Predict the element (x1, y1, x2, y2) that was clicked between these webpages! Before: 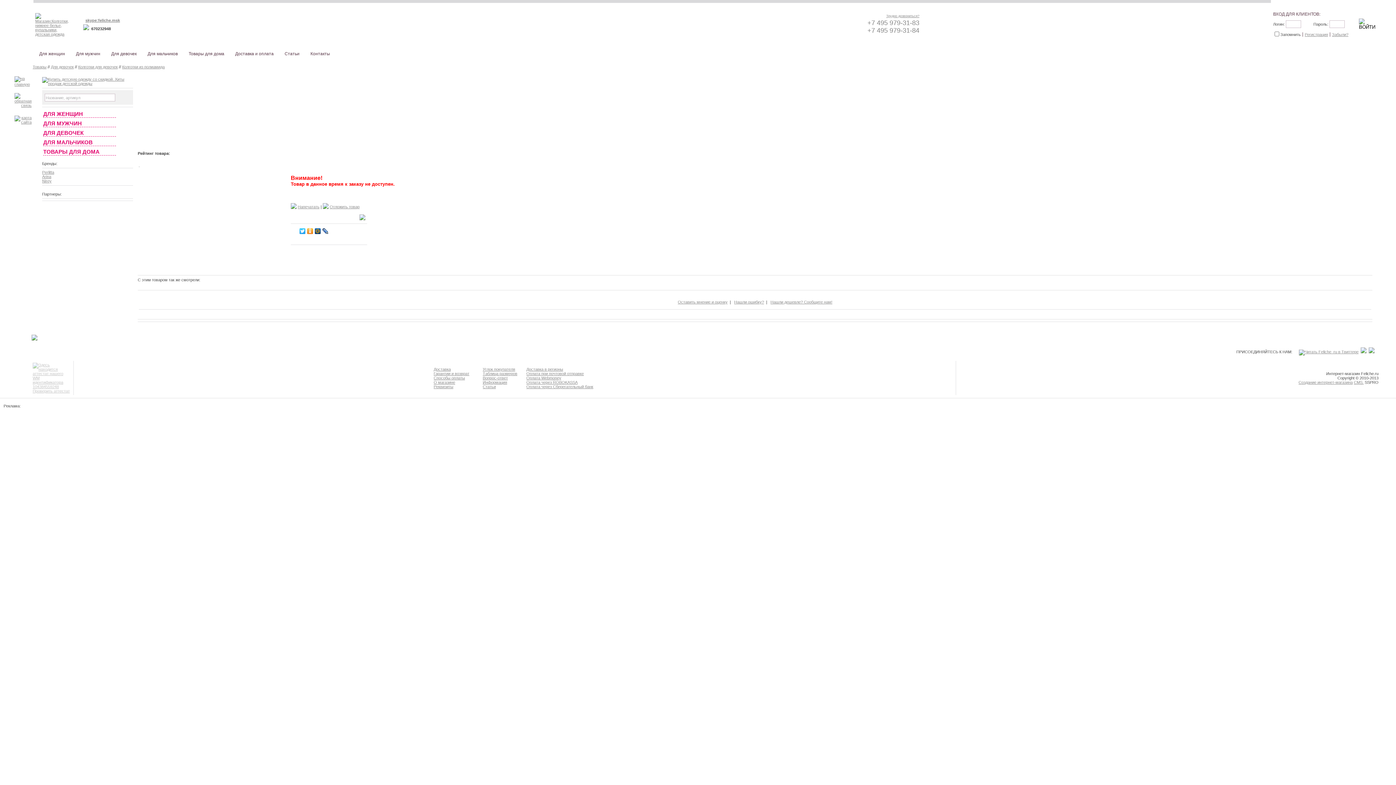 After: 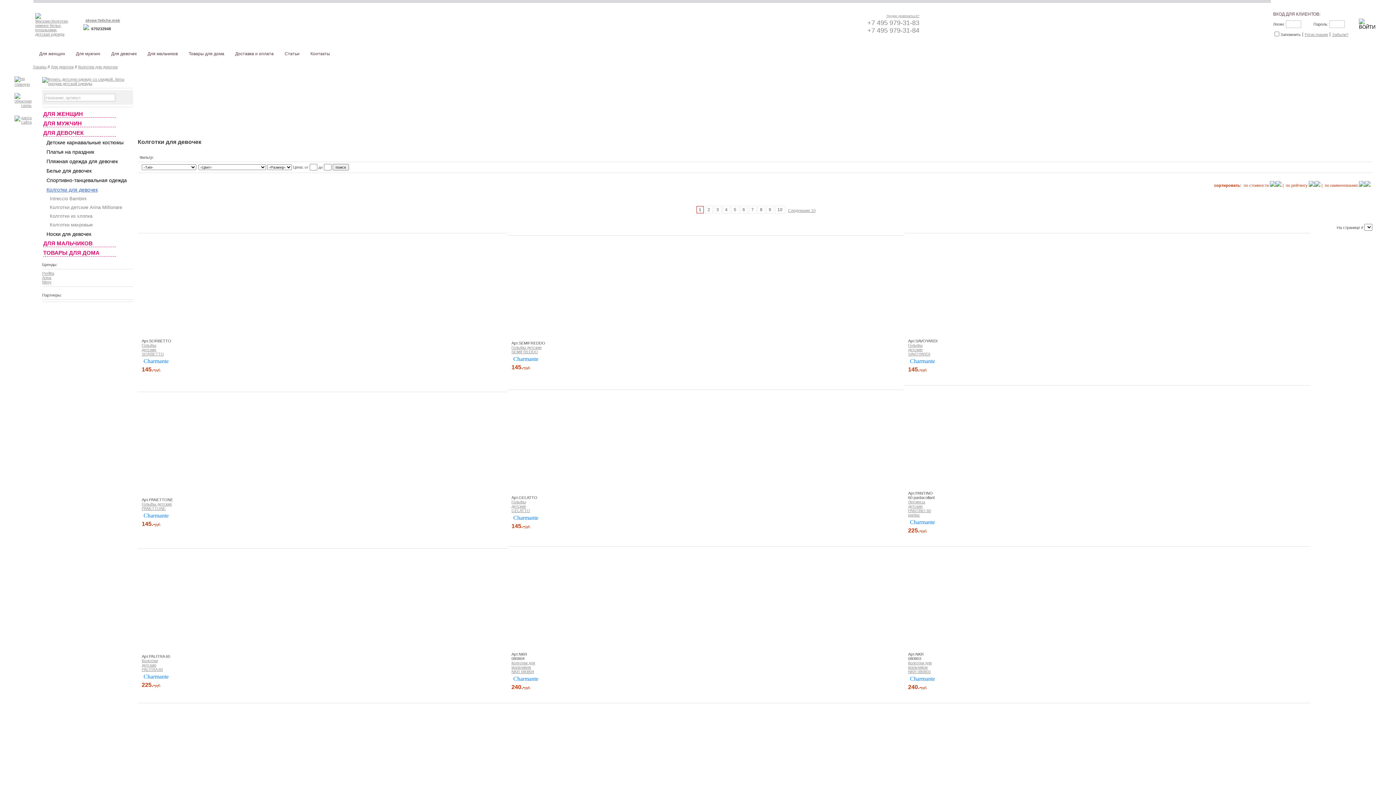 Action: label: Колготки для девочек bbox: (78, 64, 117, 69)